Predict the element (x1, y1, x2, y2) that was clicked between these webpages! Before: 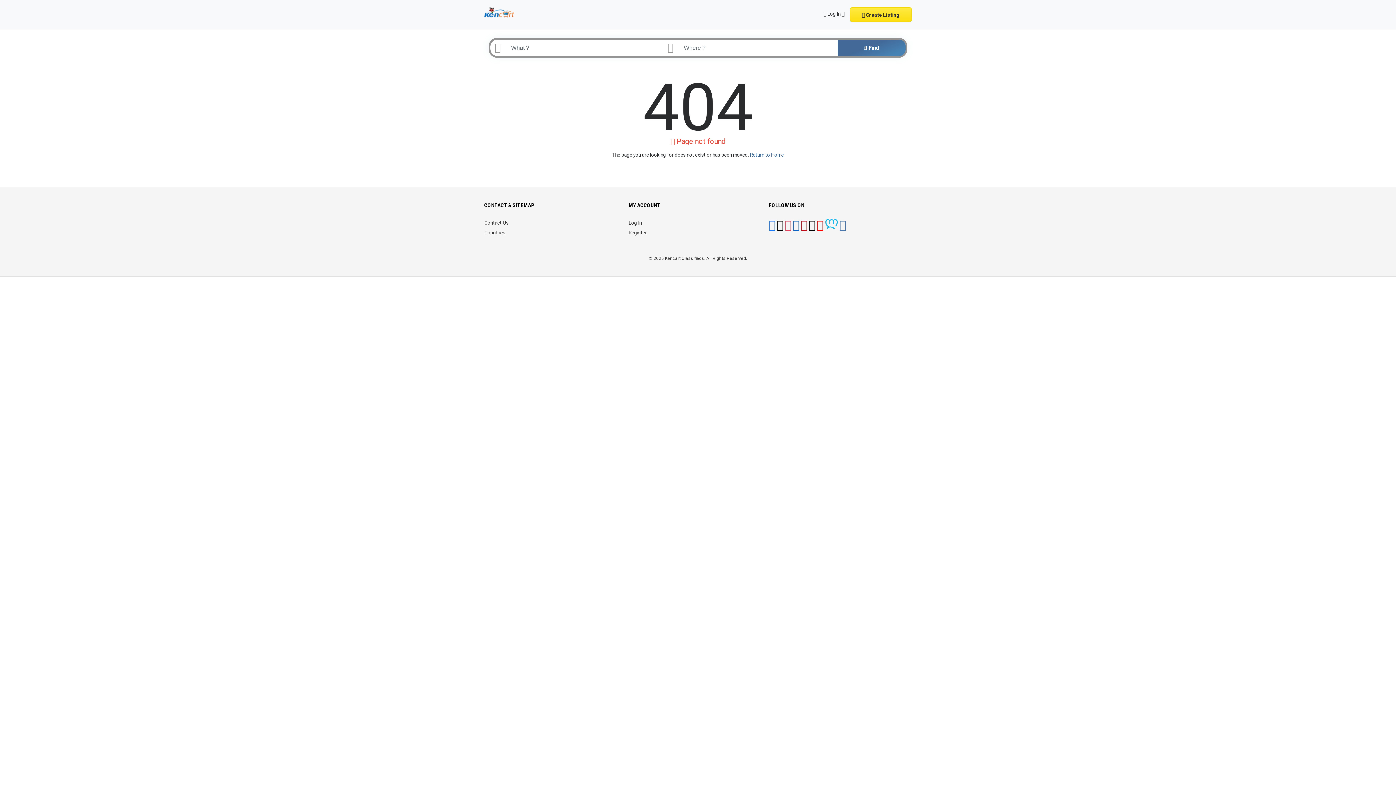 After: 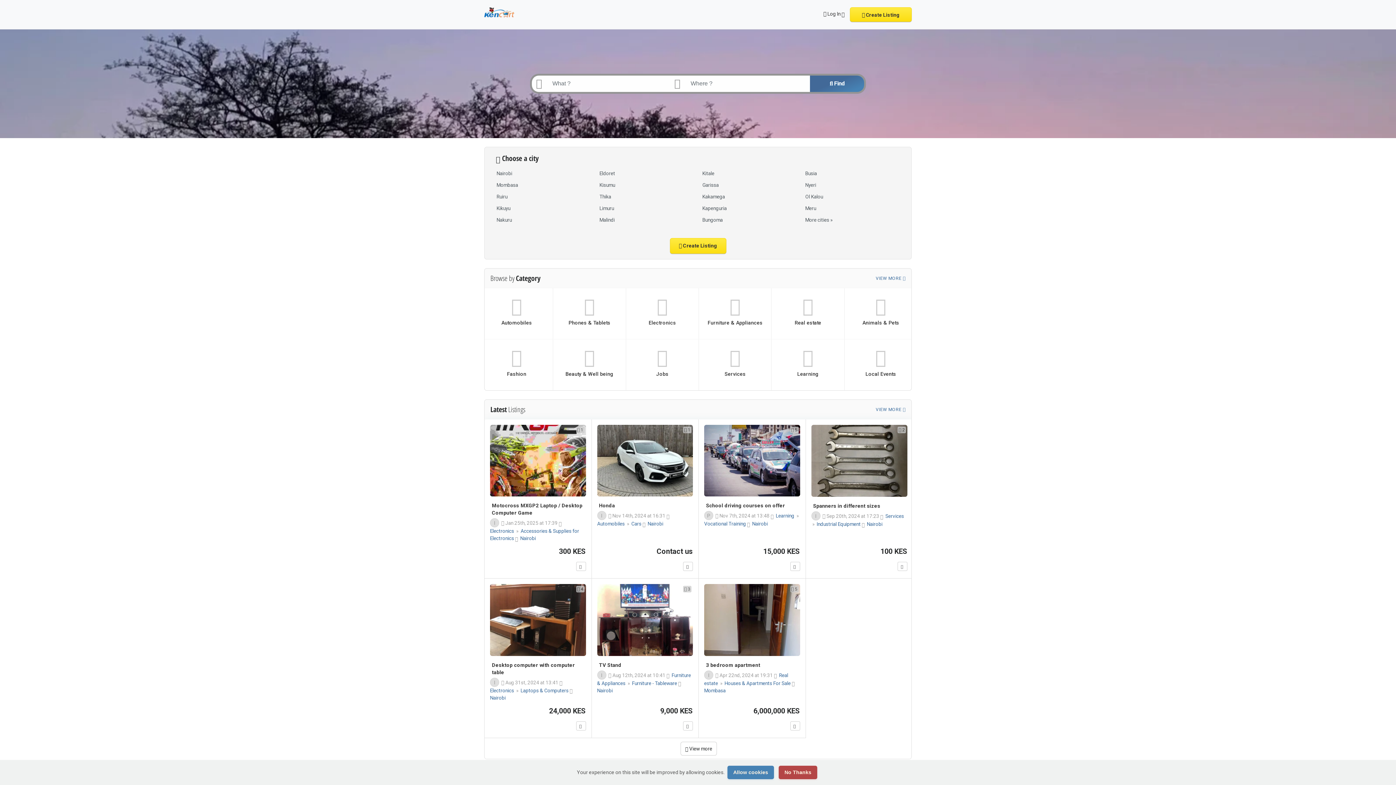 Action: label: Return to Home bbox: (750, 152, 784, 157)